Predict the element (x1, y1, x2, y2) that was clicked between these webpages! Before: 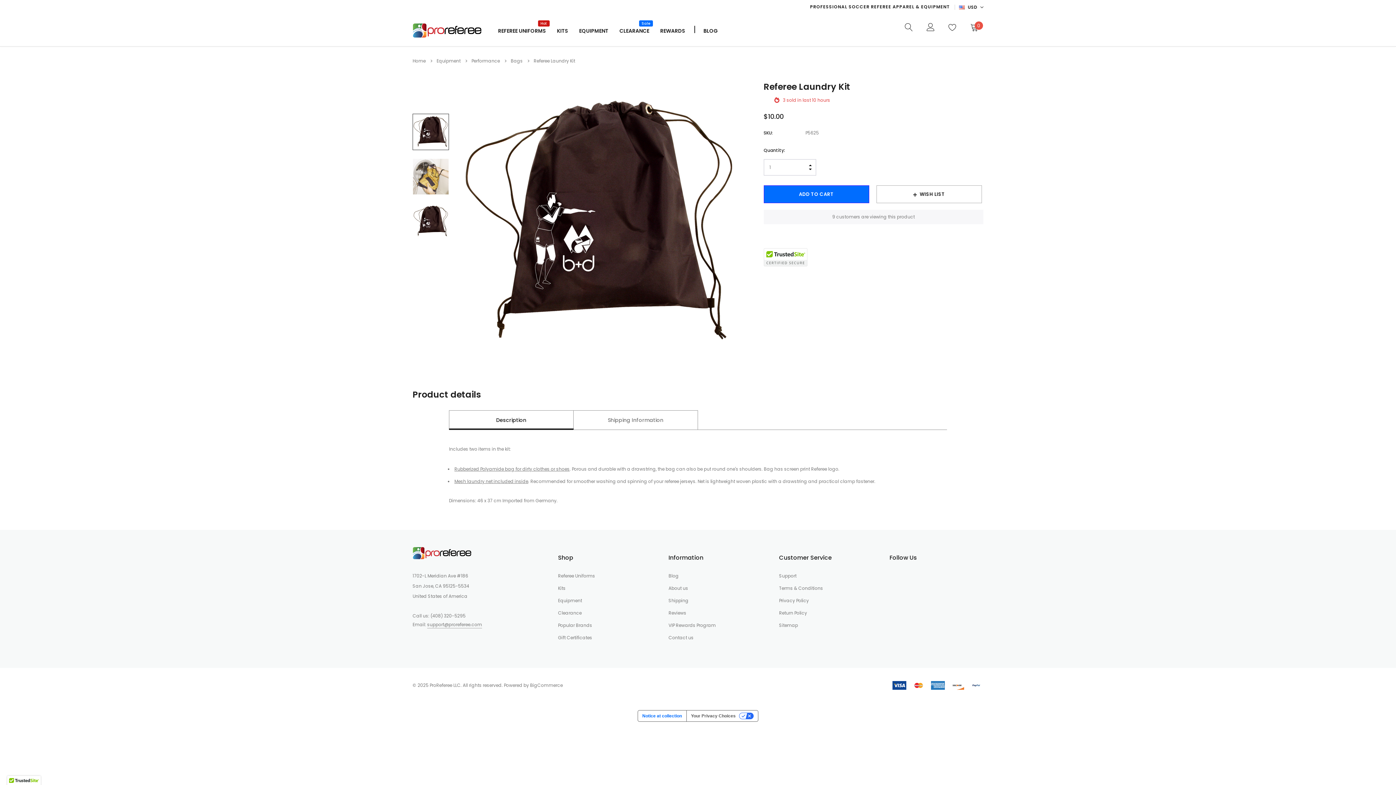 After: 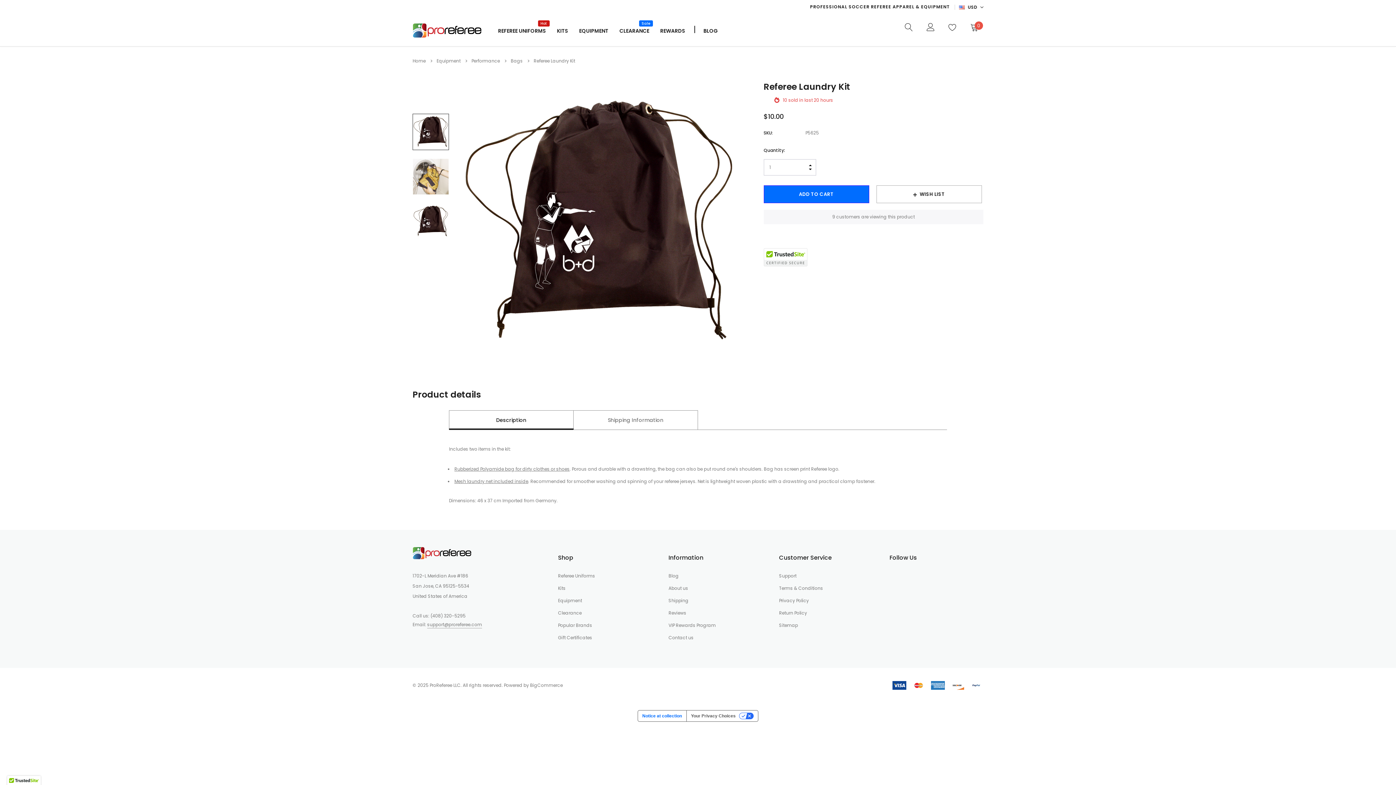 Action: label: Referee Laundry Kit bbox: (533, 57, 575, 64)